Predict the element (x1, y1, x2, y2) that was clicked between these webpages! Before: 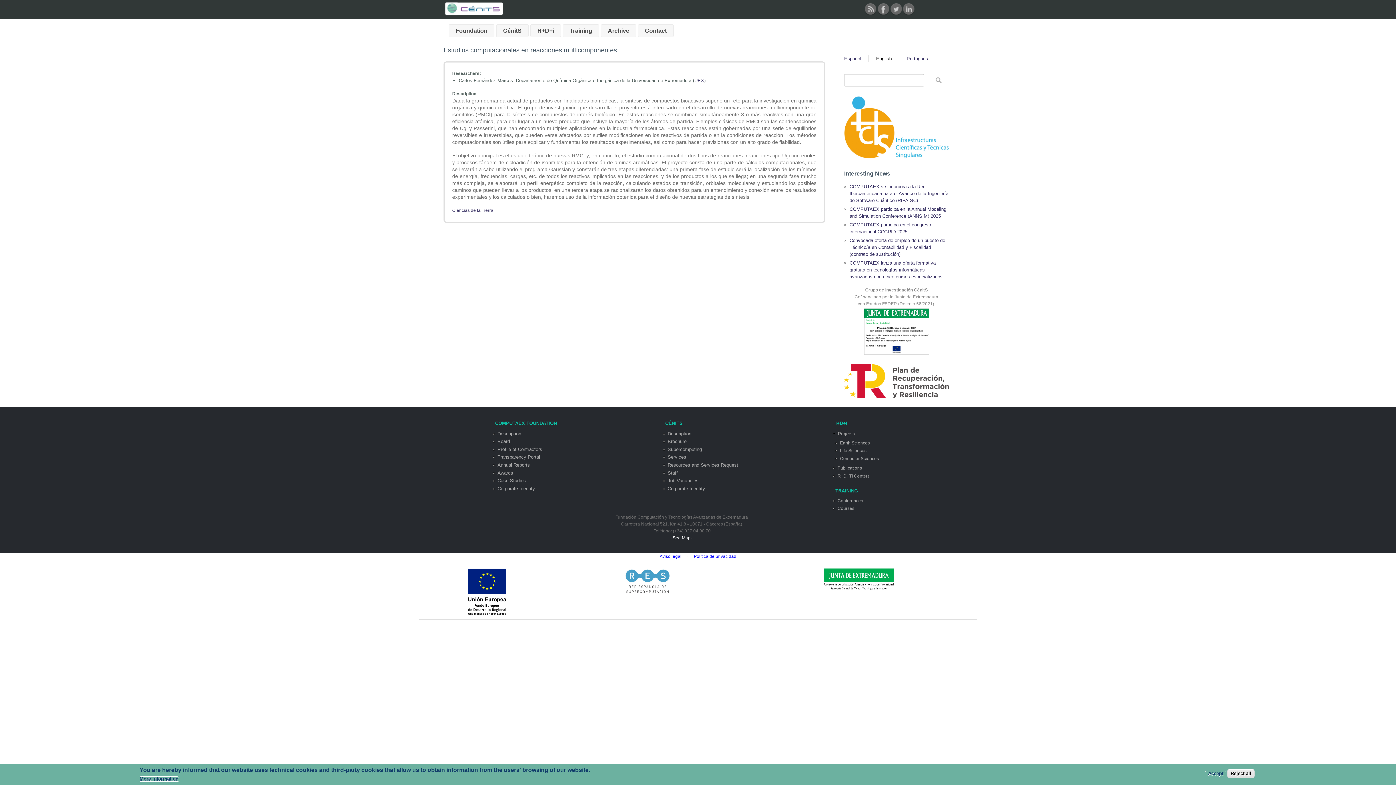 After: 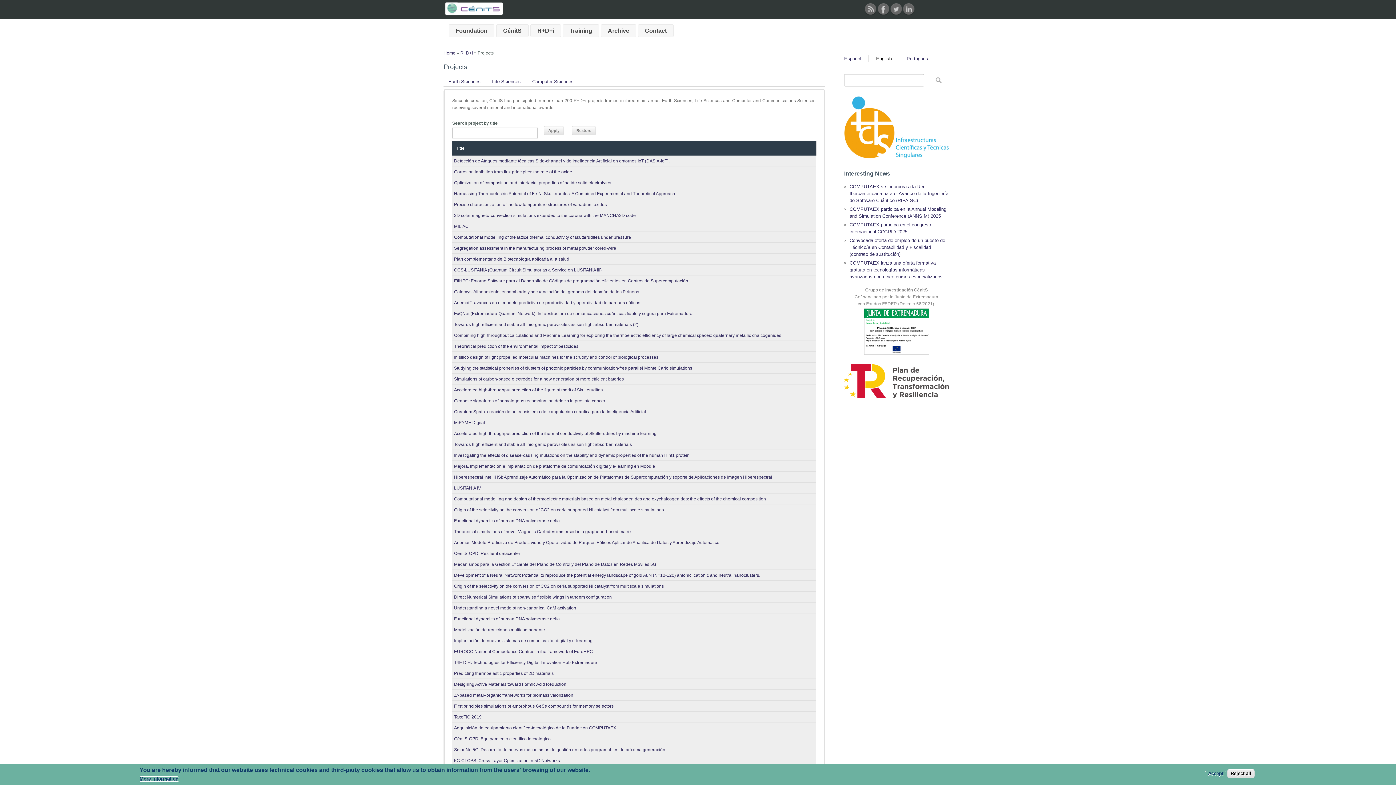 Action: label: Projects bbox: (838, 431, 855, 436)